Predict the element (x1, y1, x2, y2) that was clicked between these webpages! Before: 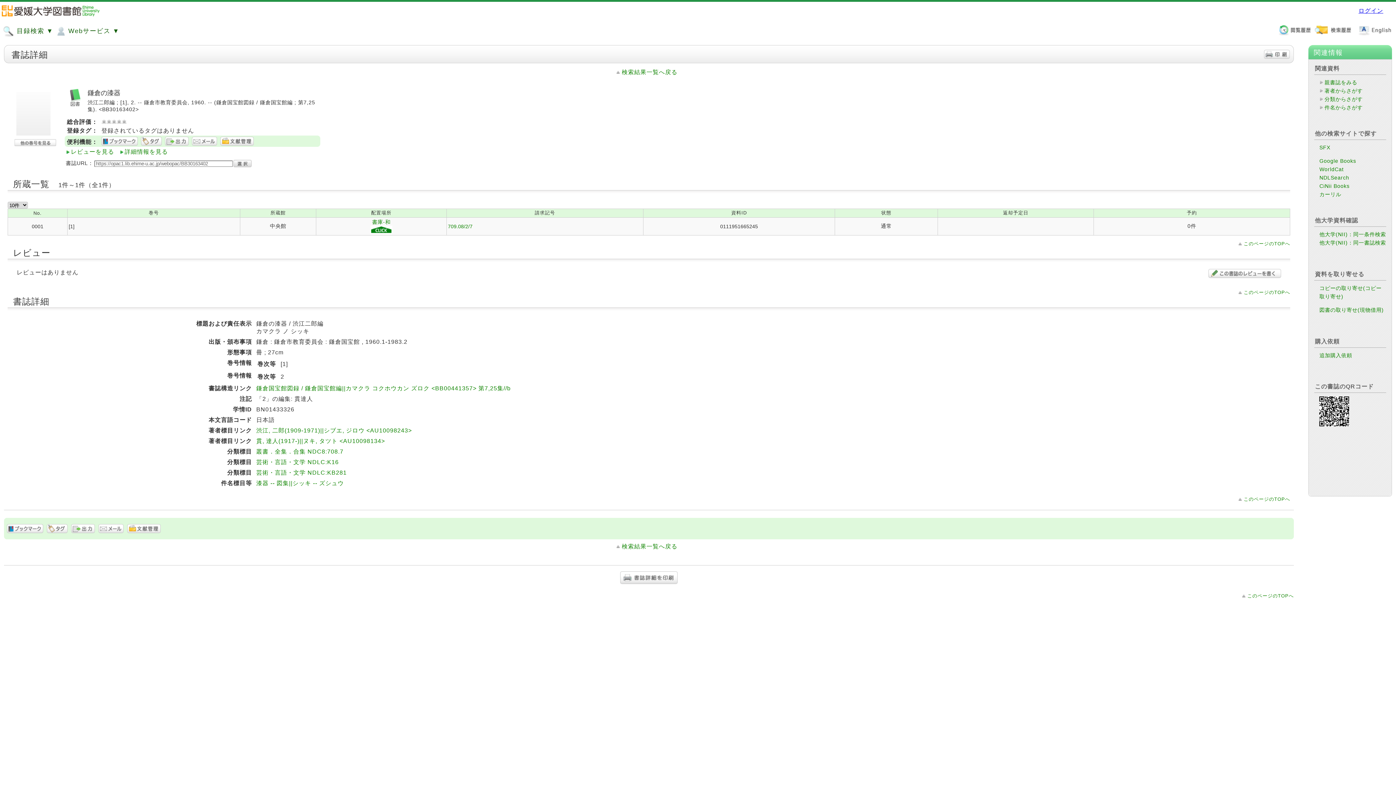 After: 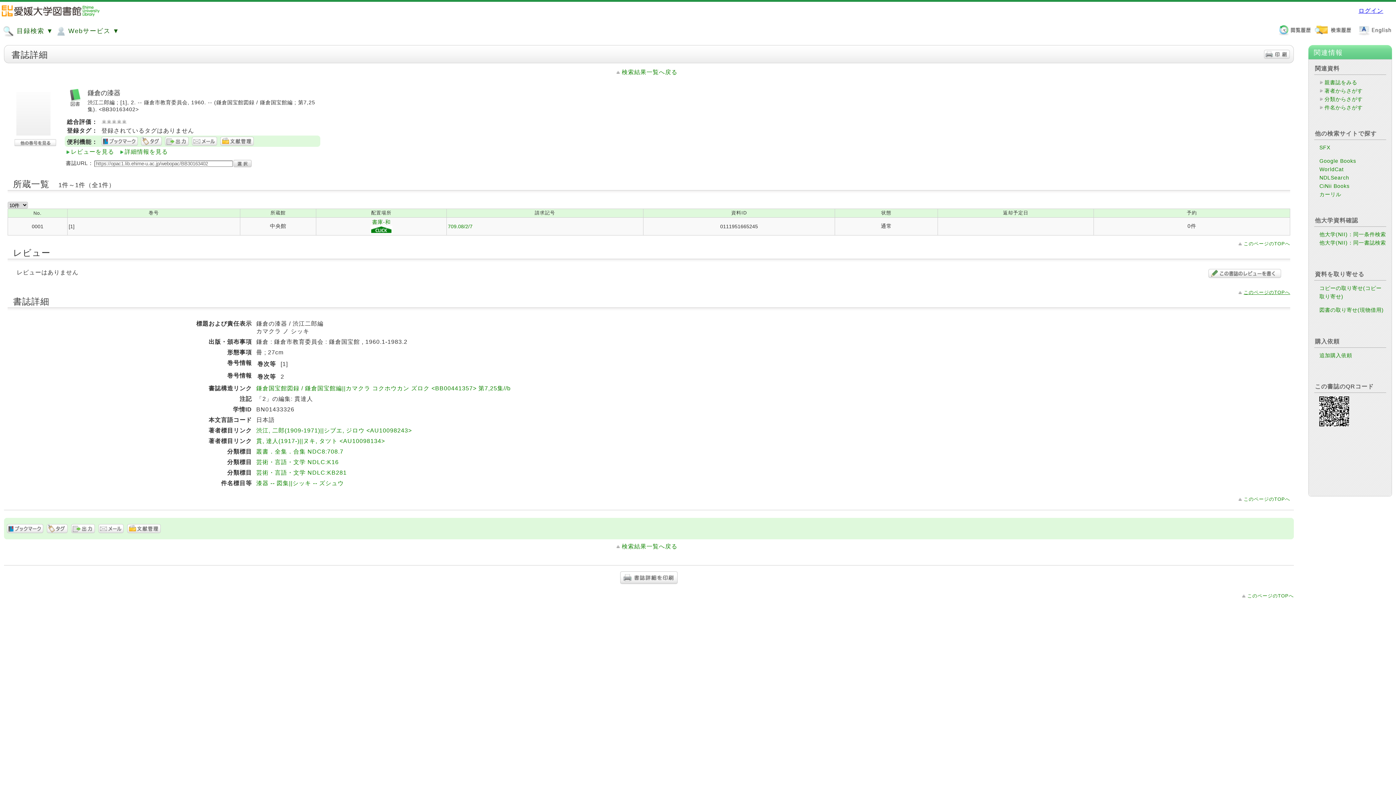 Action: bbox: (1238, 289, 1290, 295) label: このページのTOPへ